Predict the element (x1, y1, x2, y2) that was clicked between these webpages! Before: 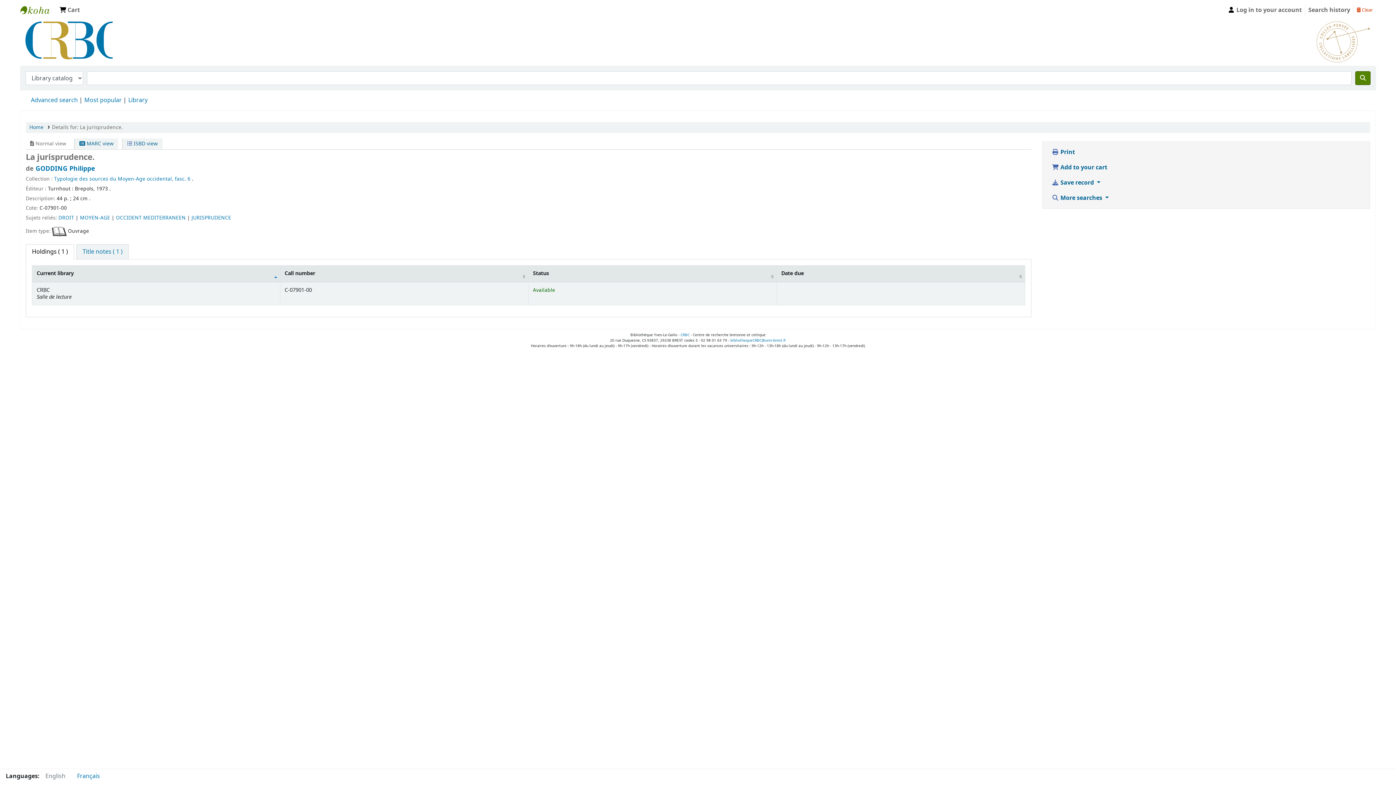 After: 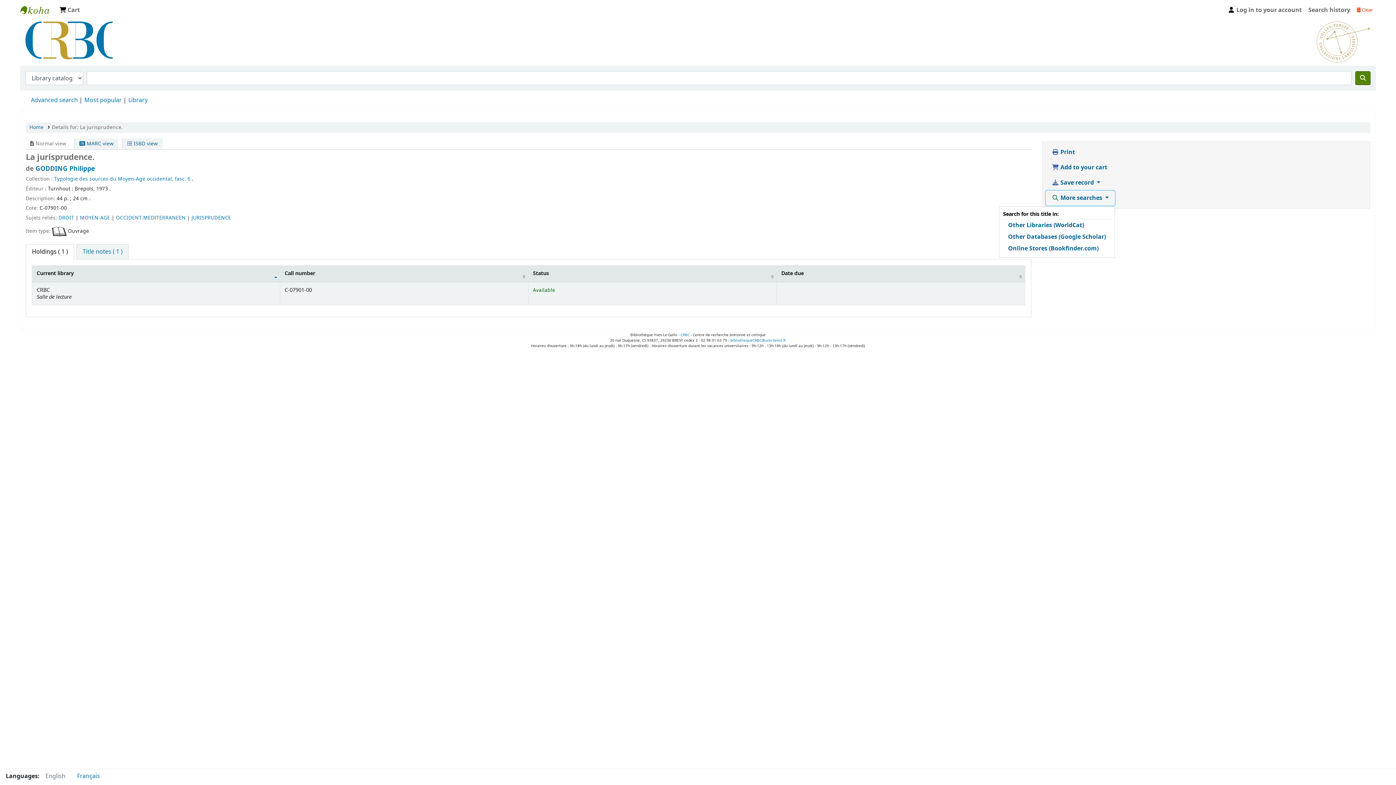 Action: bbox: (1045, 190, 1115, 205) label:  More searches 